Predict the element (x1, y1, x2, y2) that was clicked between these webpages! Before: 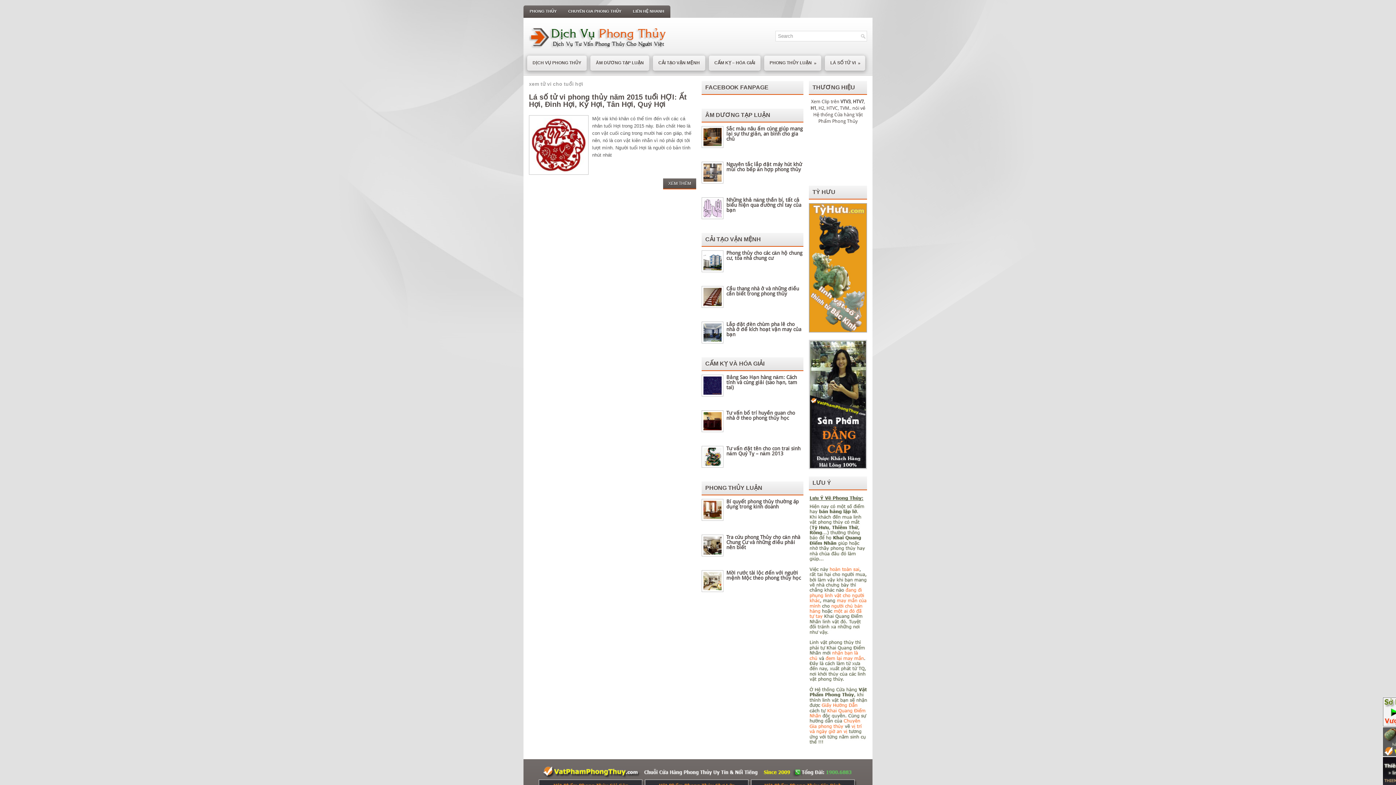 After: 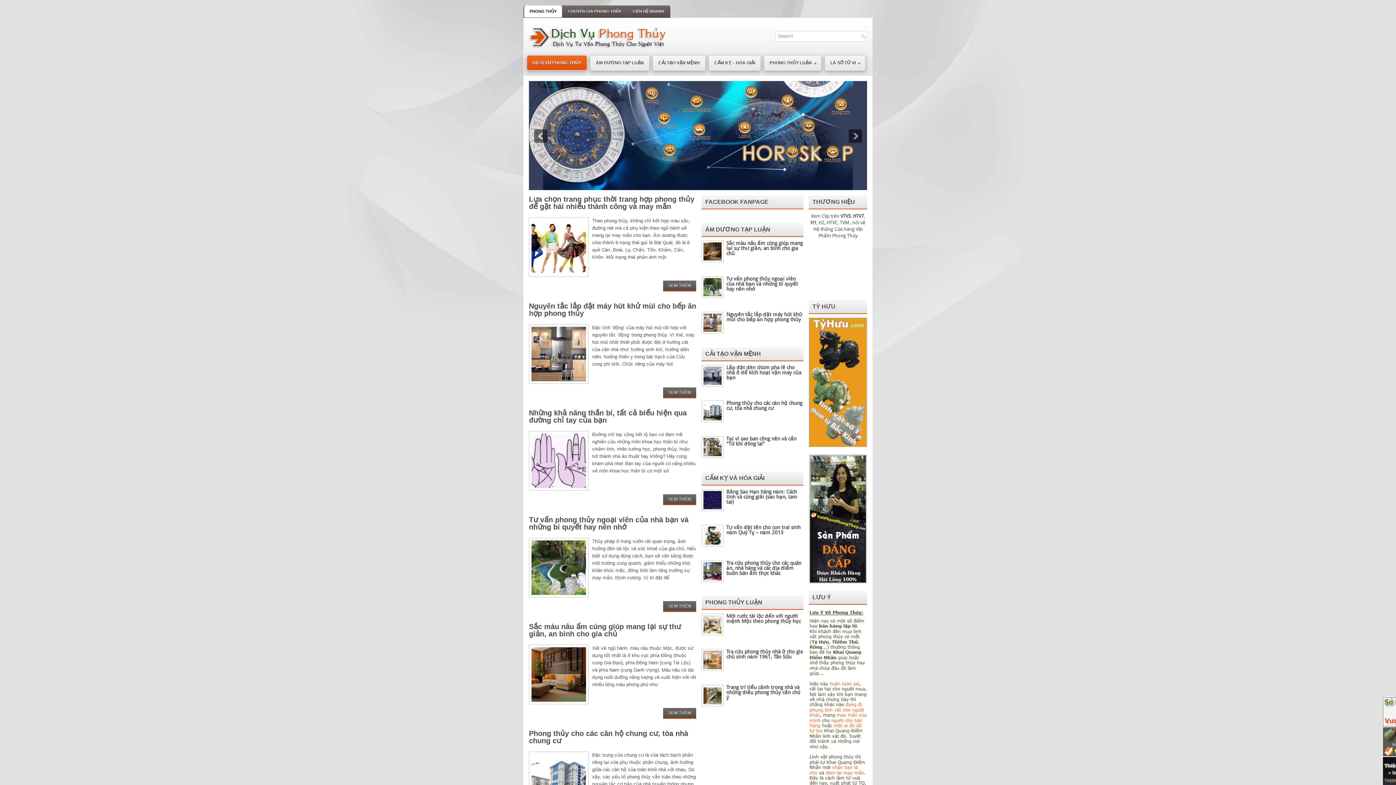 Action: bbox: (529, 44, 668, 49)